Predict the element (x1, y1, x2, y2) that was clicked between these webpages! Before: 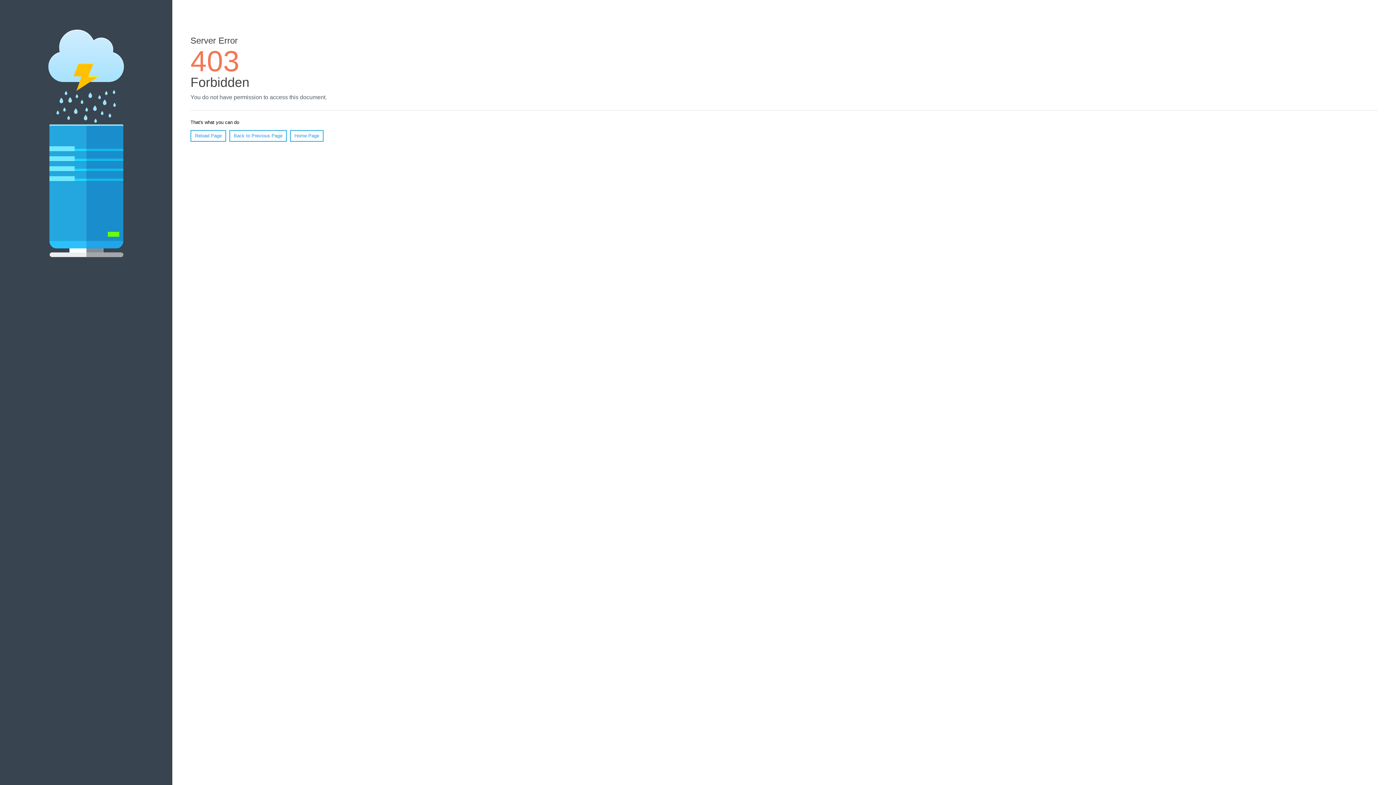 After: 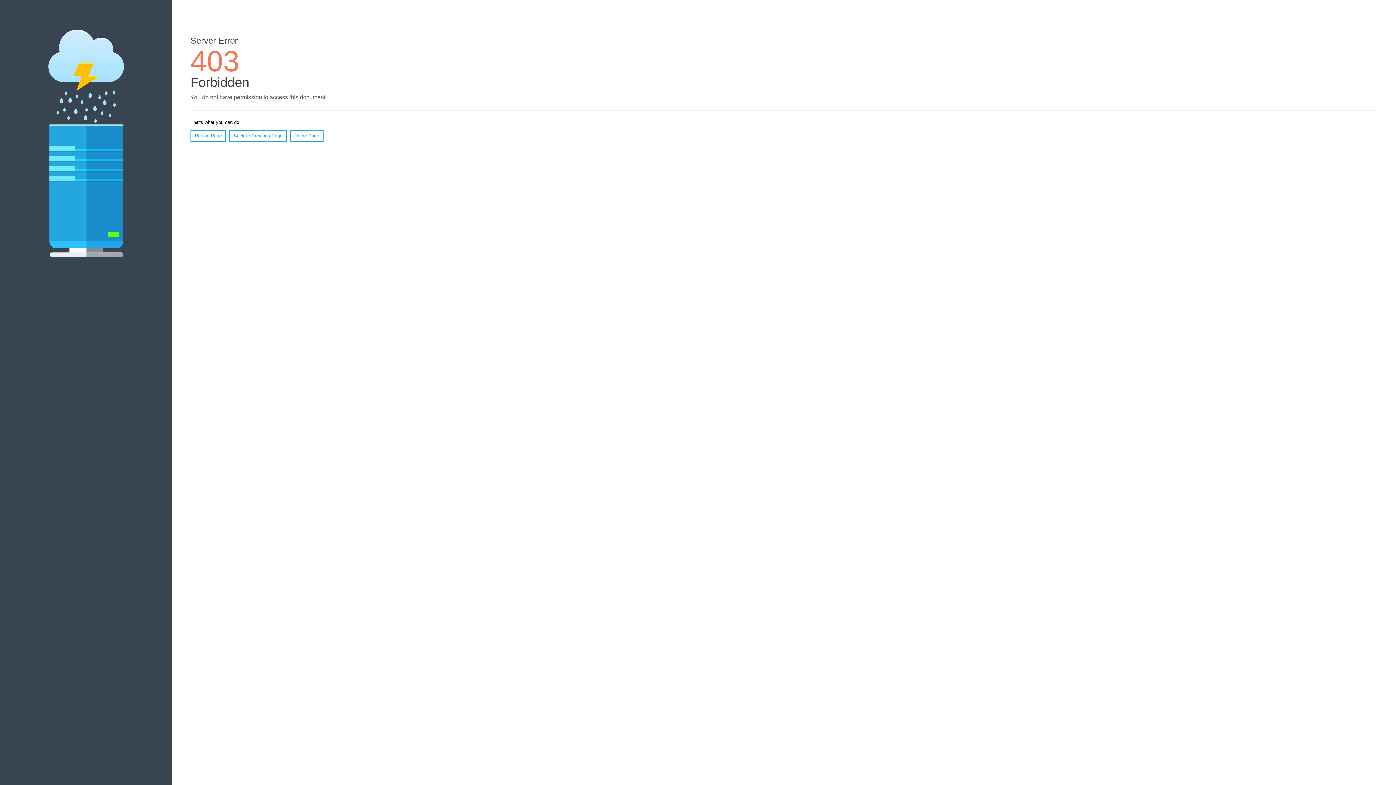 Action: bbox: (190, 130, 226, 141) label: Reload Page